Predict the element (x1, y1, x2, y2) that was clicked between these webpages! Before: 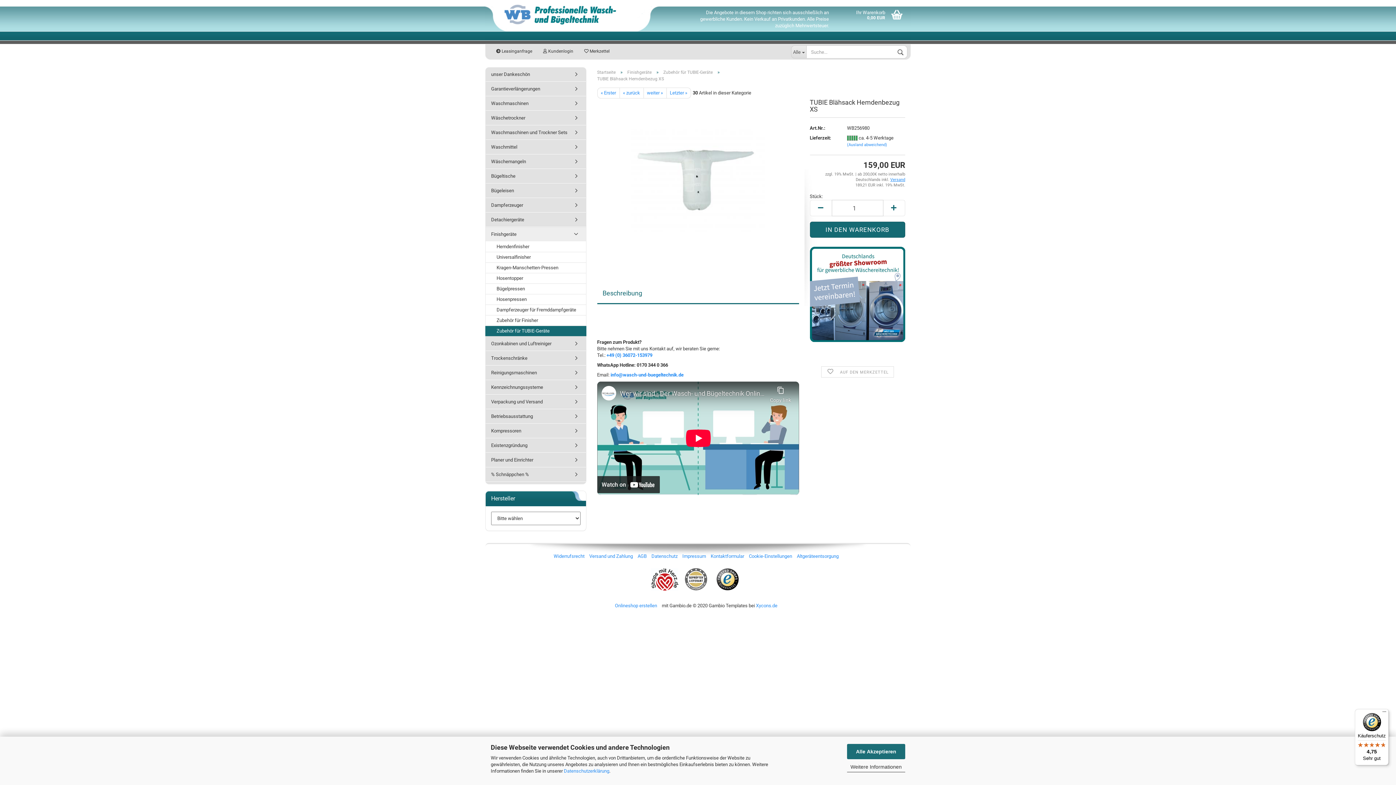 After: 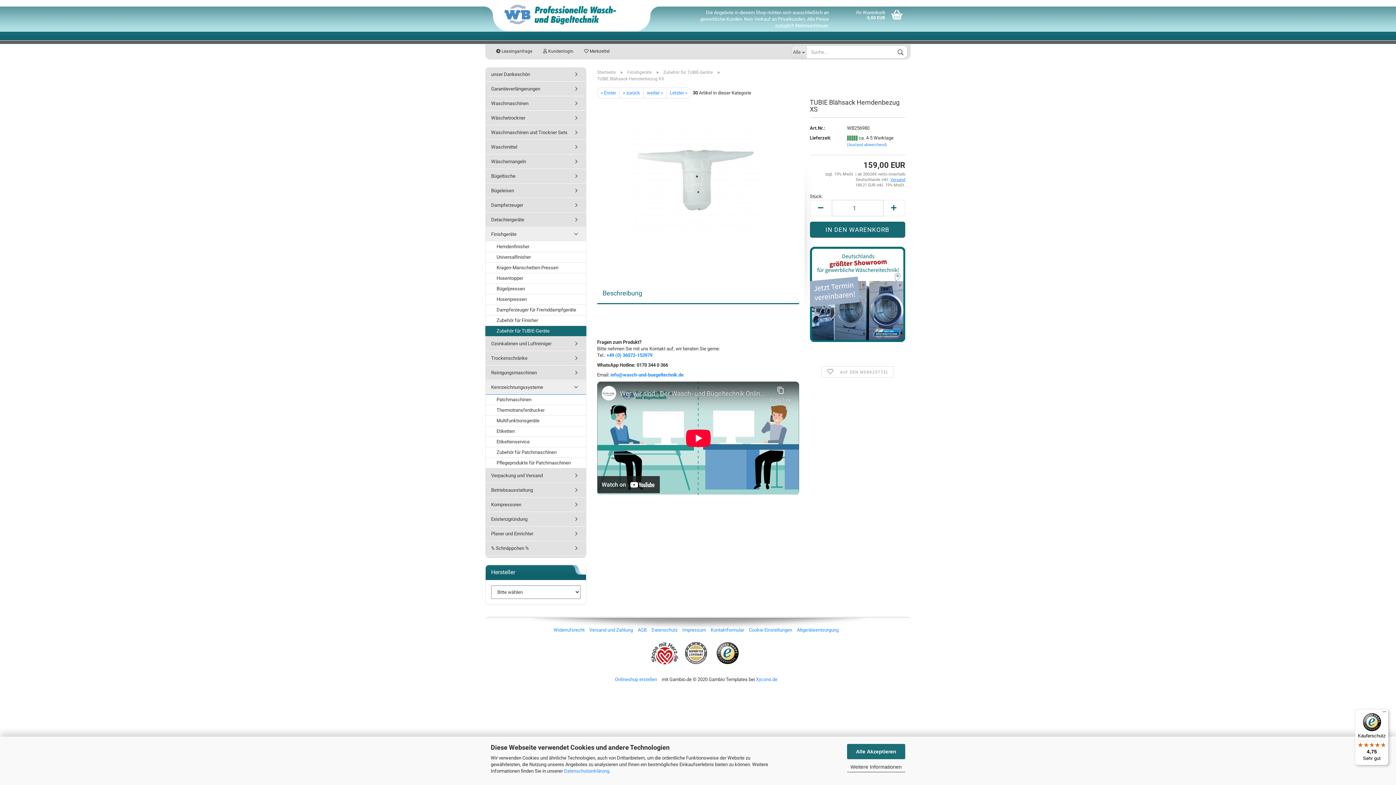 Action: bbox: (485, 380, 586, 394) label: Kennzeichnungssysteme